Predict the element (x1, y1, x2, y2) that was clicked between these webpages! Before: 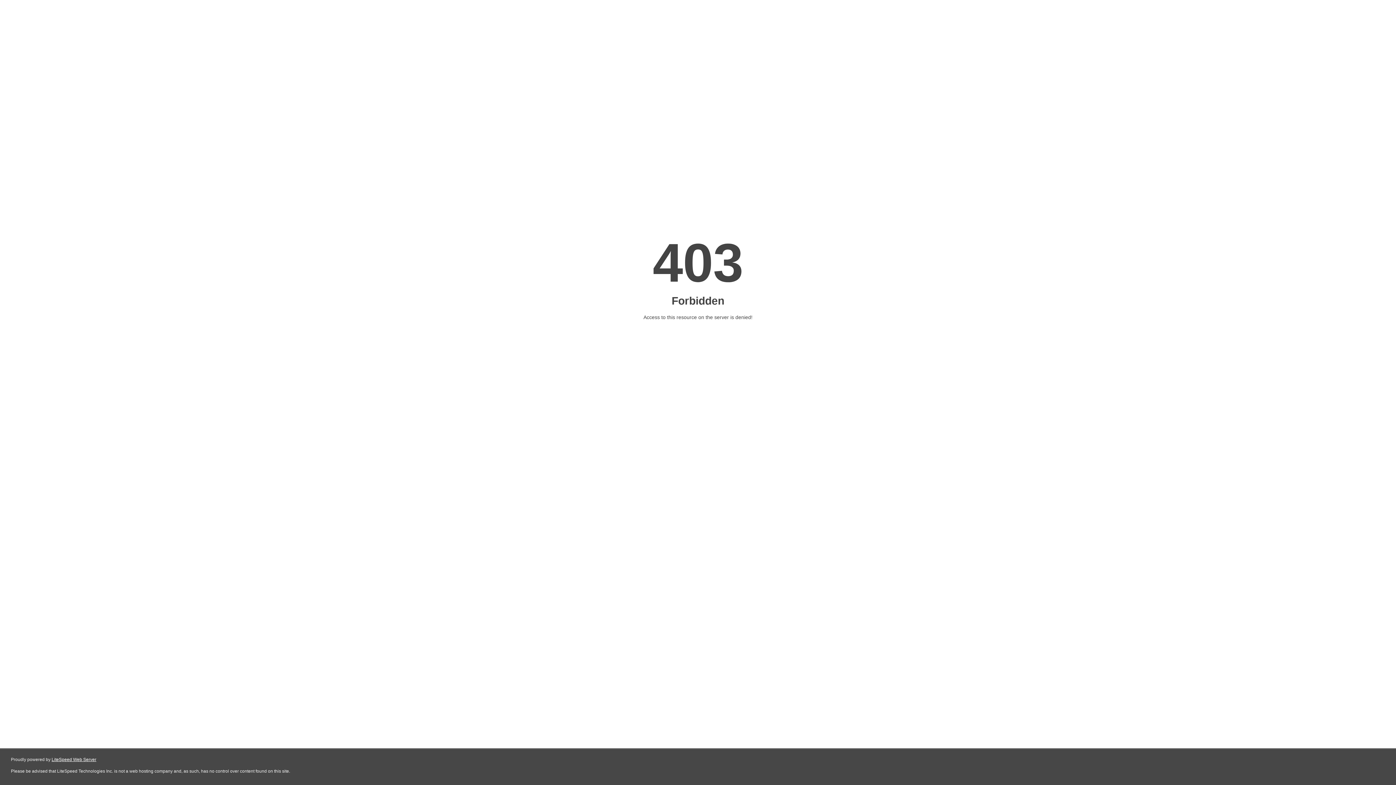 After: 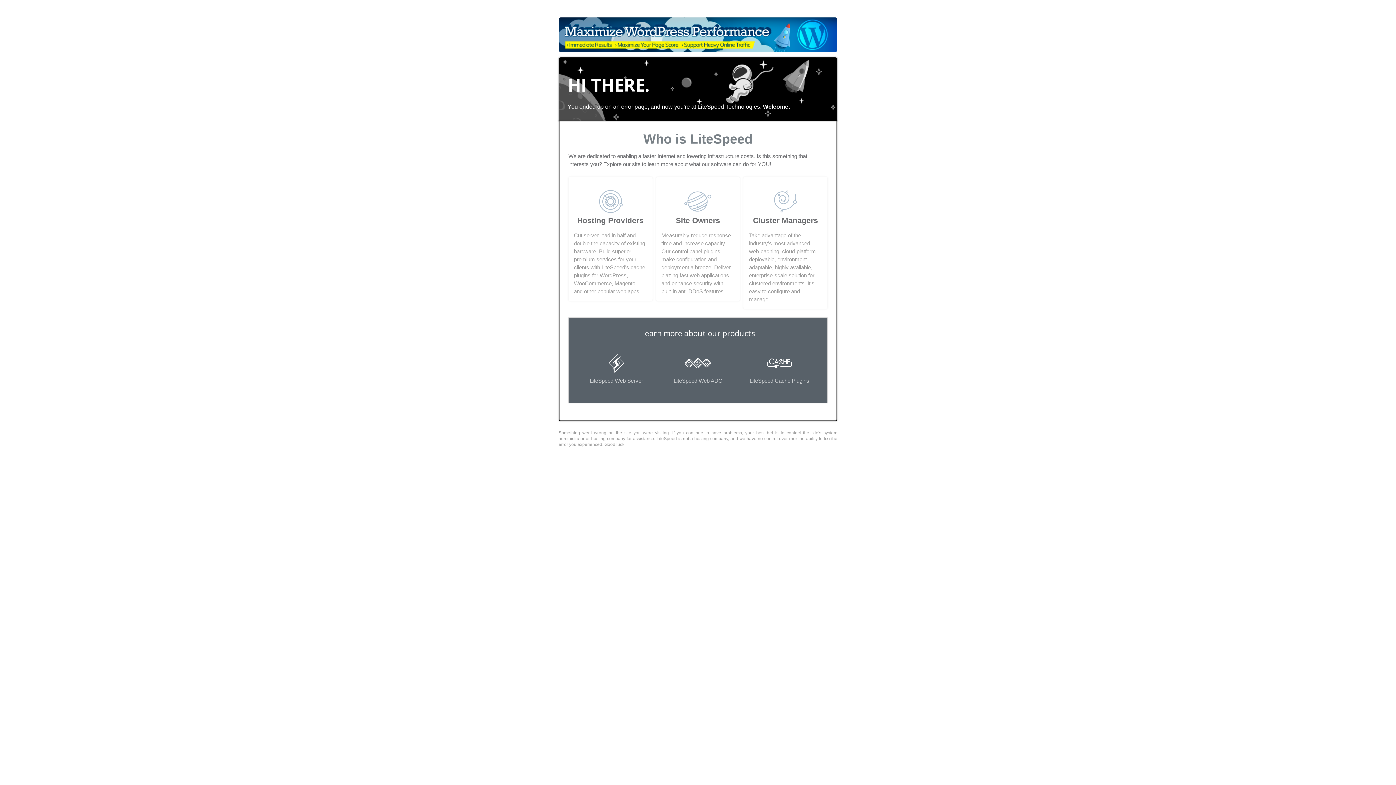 Action: bbox: (51, 757, 96, 762) label: LiteSpeed Web Server